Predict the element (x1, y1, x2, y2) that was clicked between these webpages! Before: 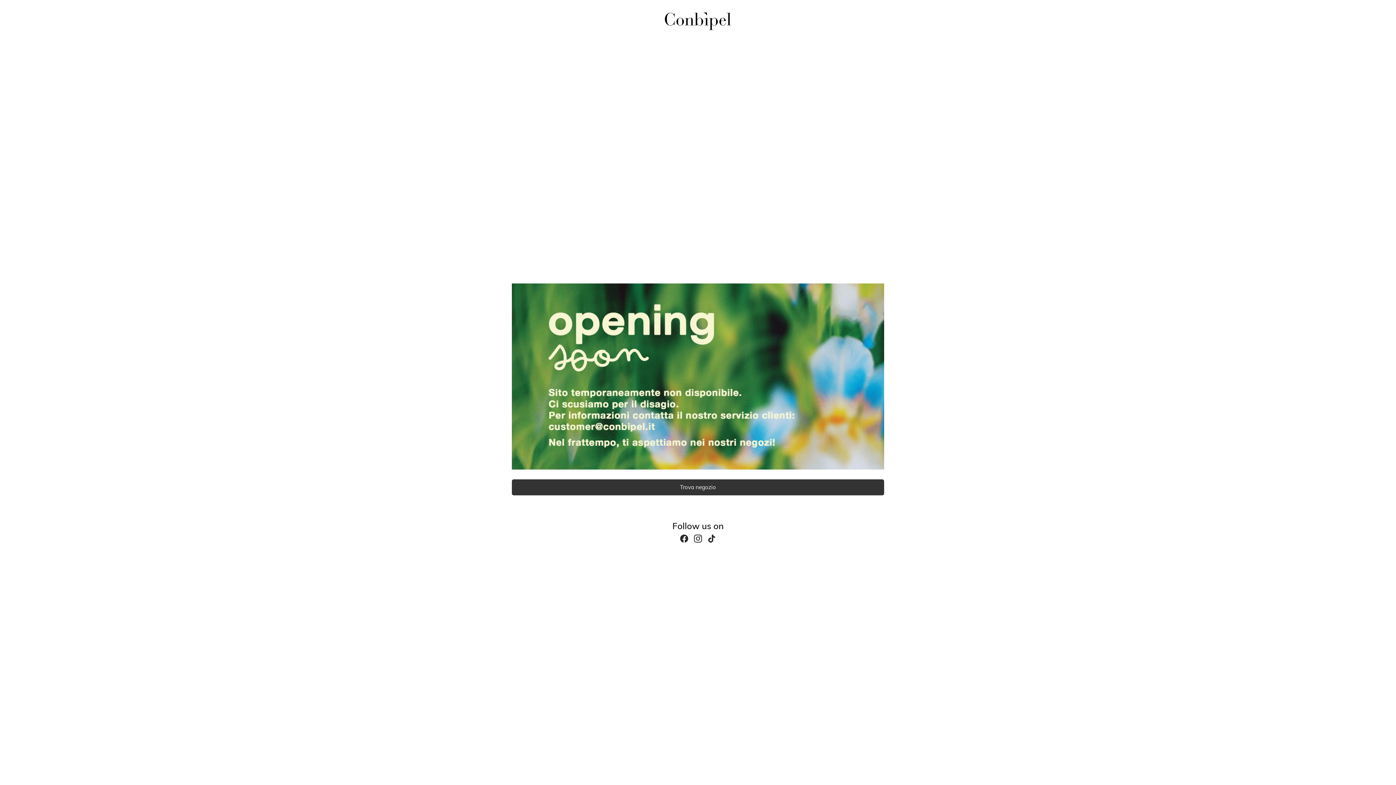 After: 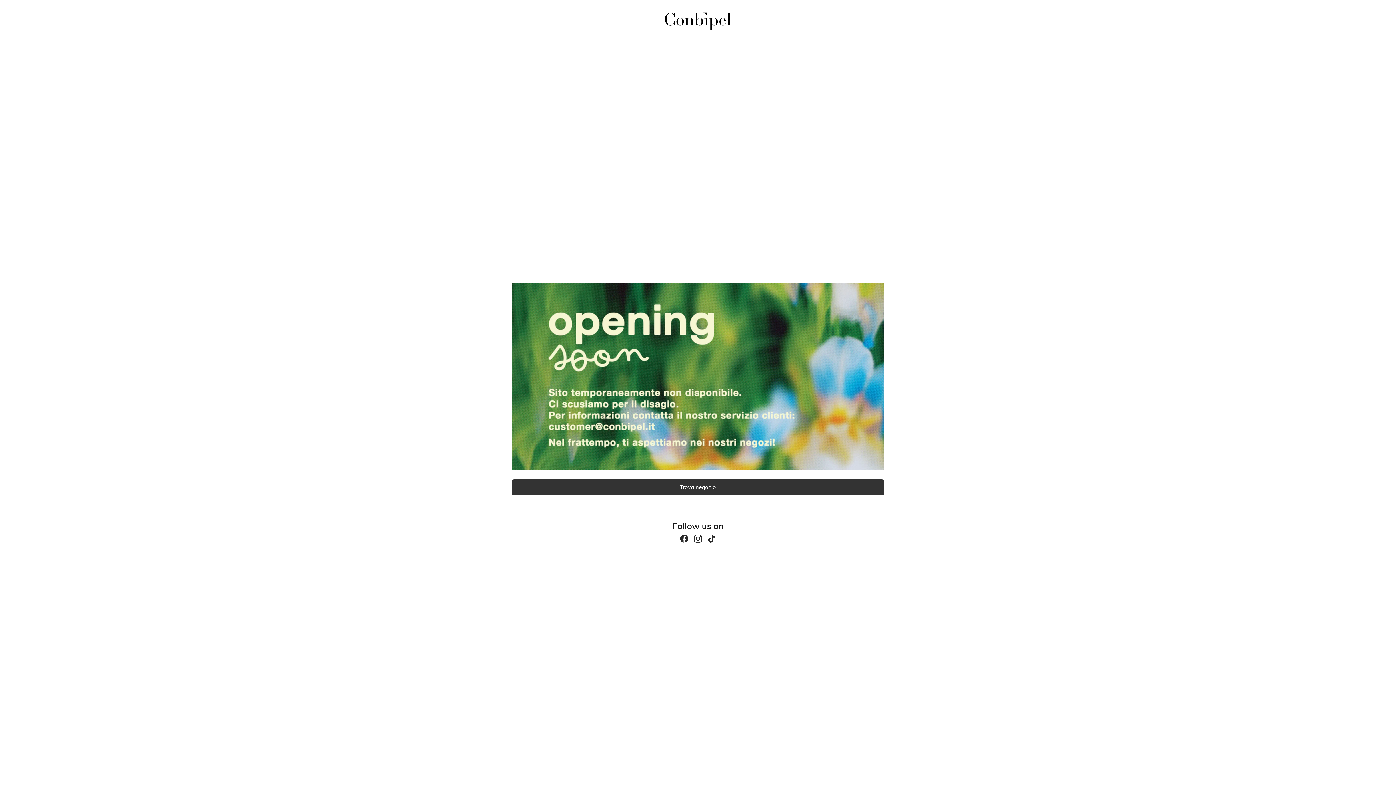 Action: bbox: (708, 534, 716, 542) label: TikTok